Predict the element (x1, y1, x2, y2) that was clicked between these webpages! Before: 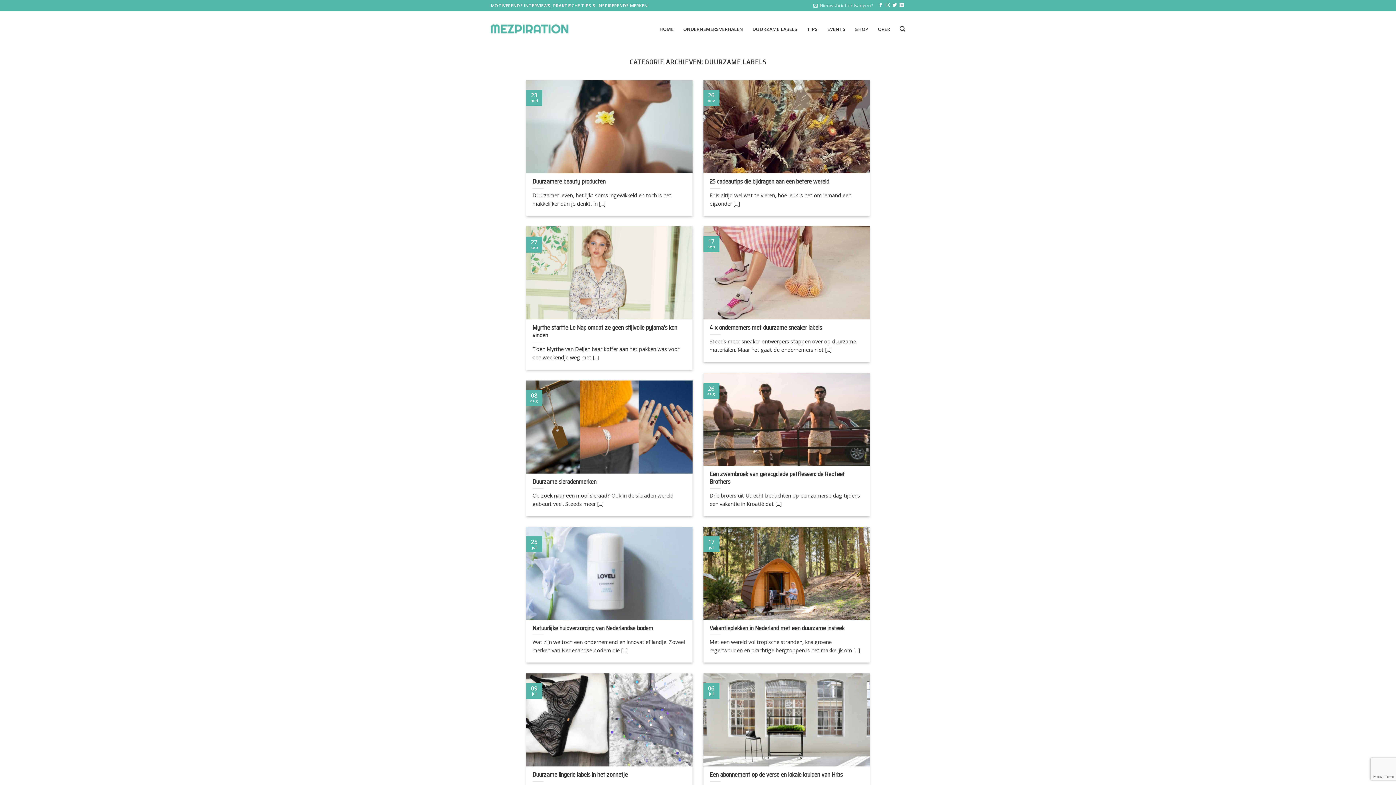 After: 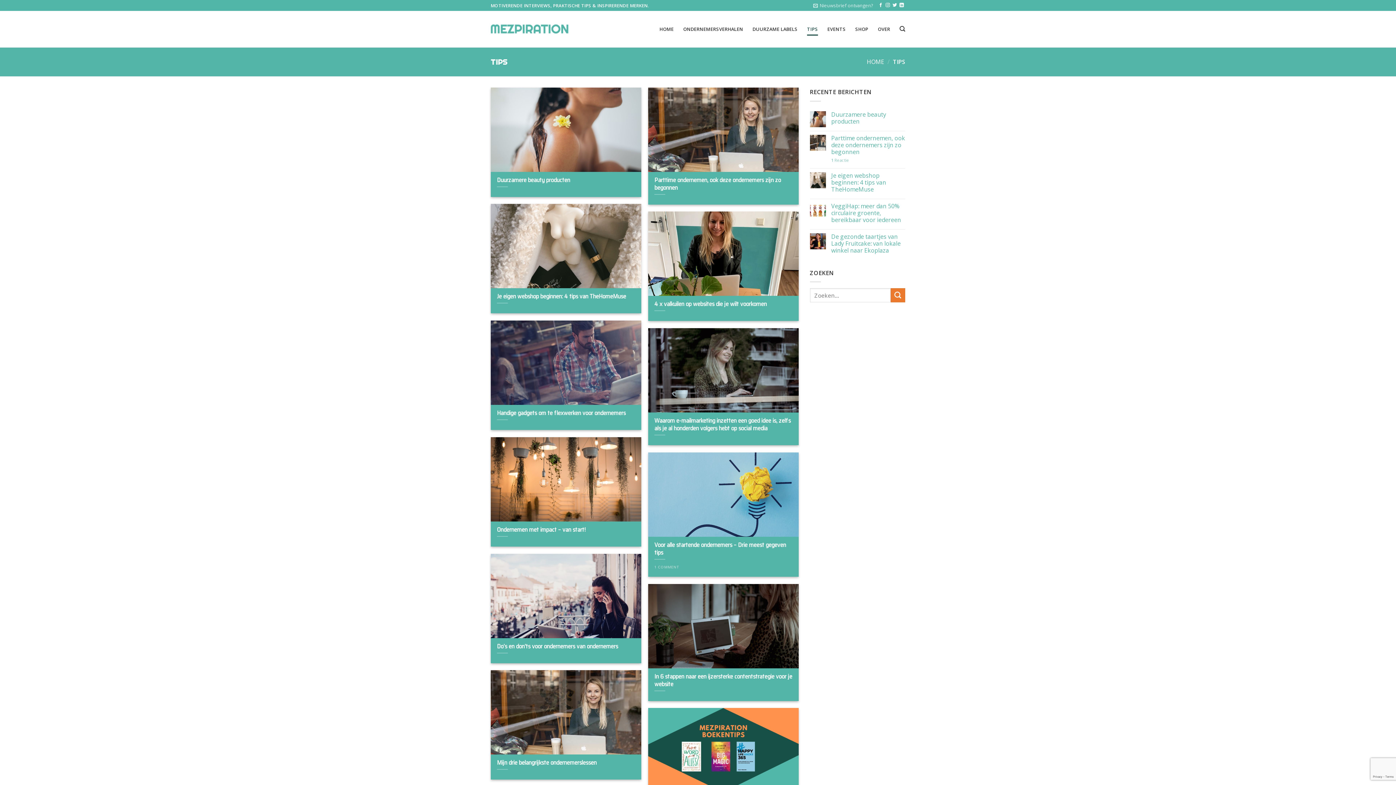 Action: bbox: (807, 22, 818, 35) label: TIPS